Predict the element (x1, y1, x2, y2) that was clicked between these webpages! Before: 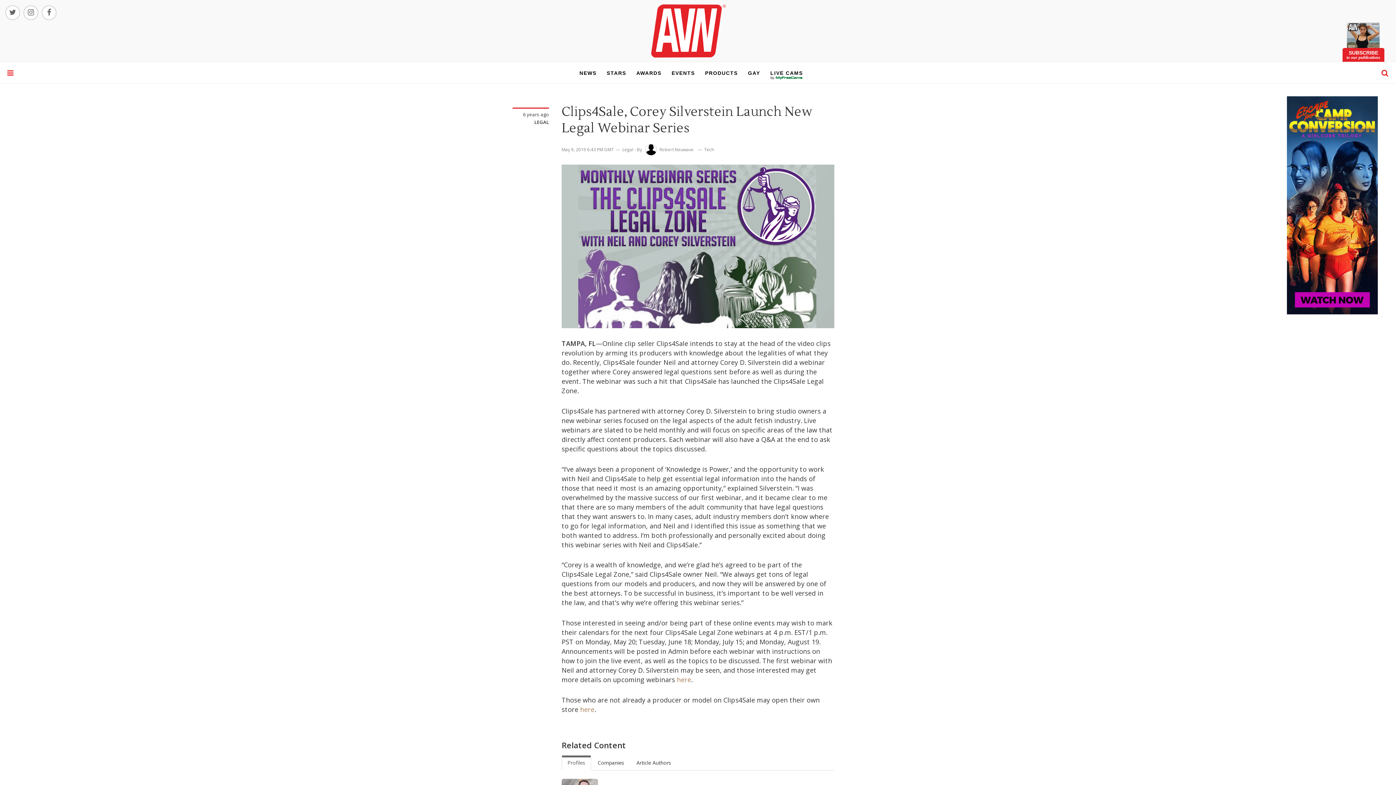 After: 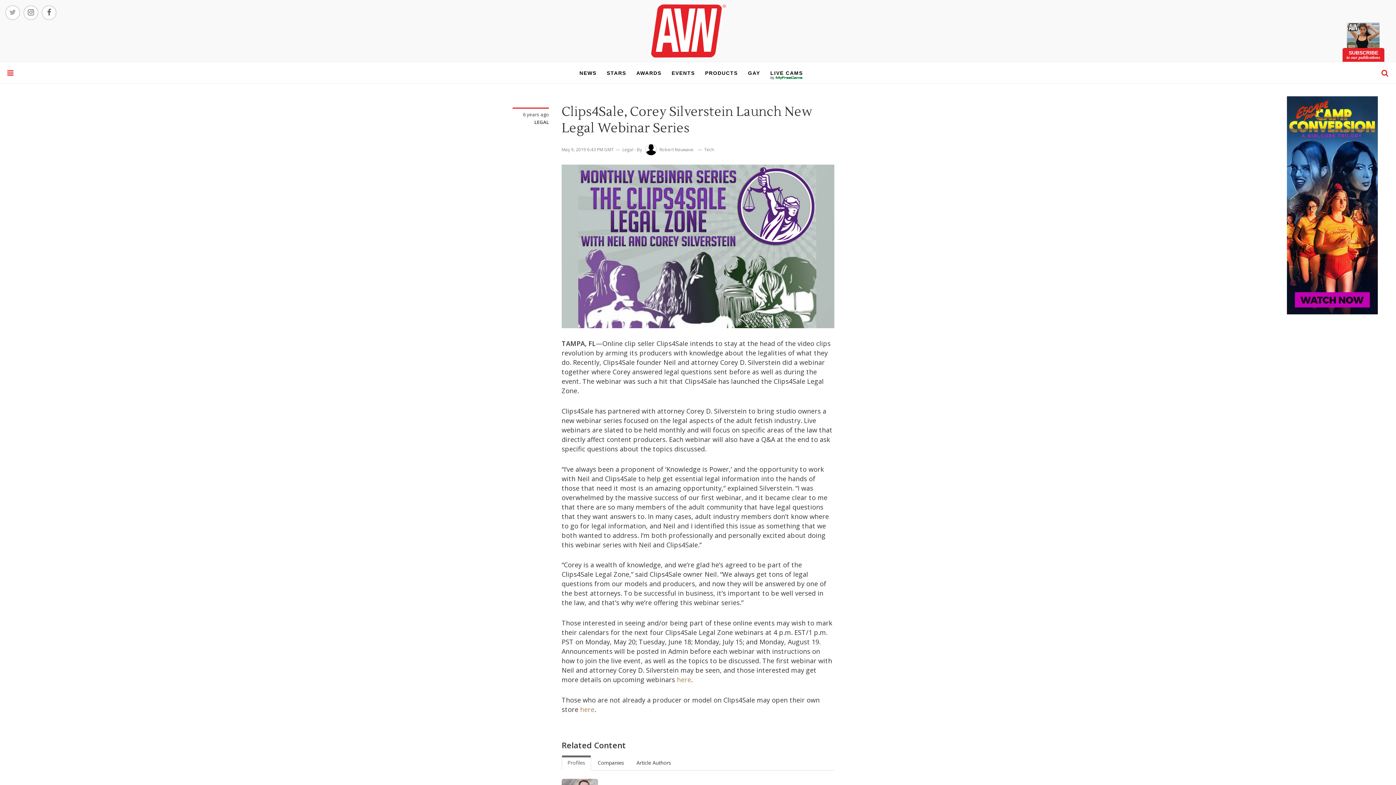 Action: bbox: (9, 7, 16, 17)